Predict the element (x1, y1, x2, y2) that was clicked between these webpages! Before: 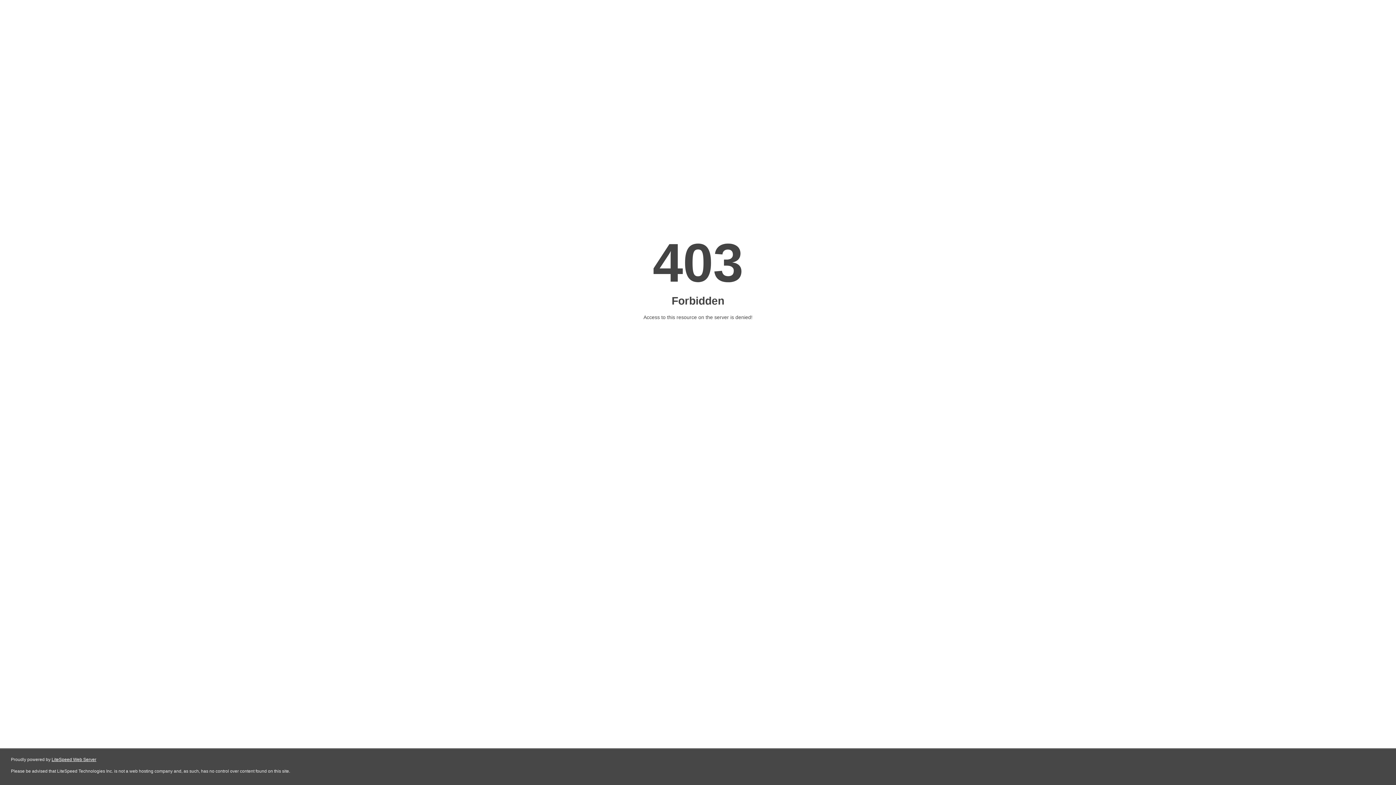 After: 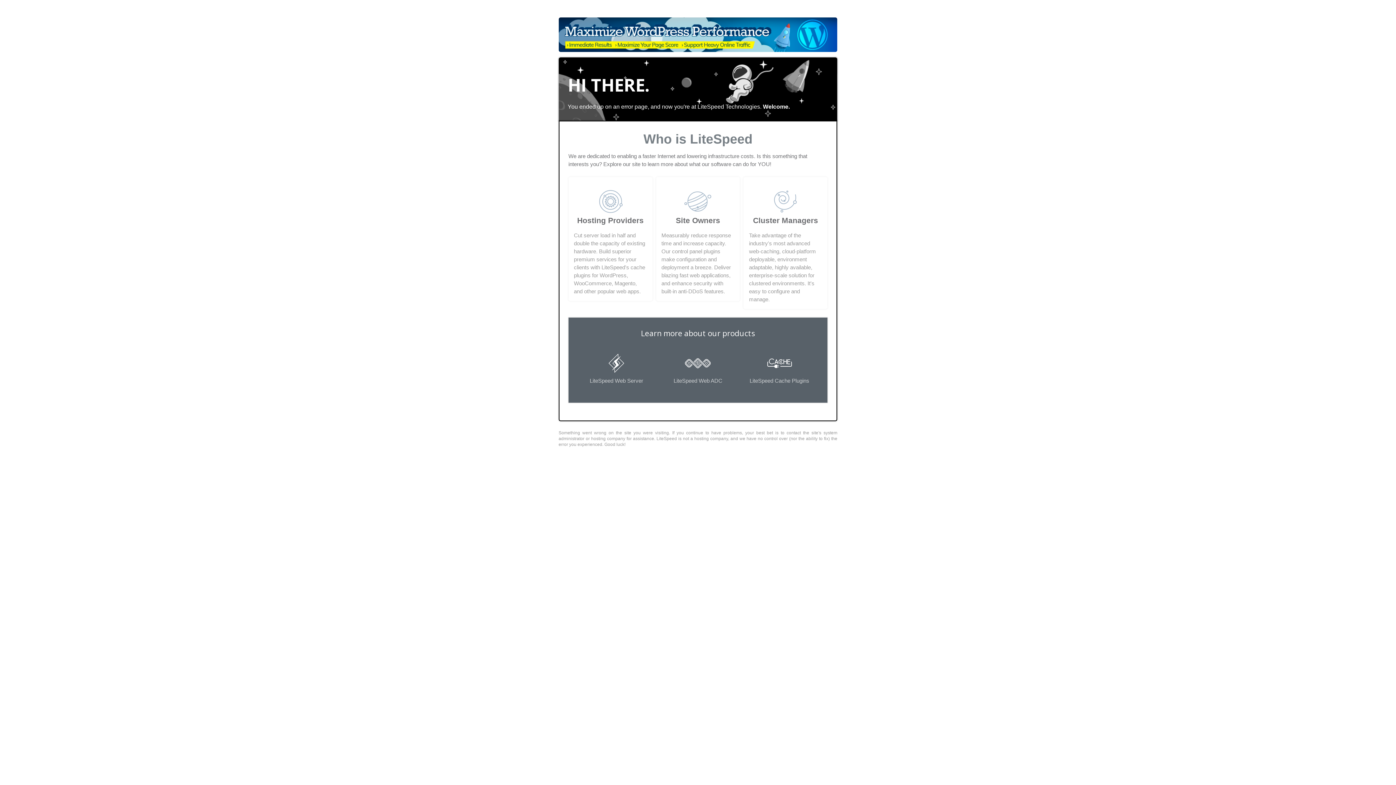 Action: bbox: (51, 757, 96, 762) label: LiteSpeed Web Server